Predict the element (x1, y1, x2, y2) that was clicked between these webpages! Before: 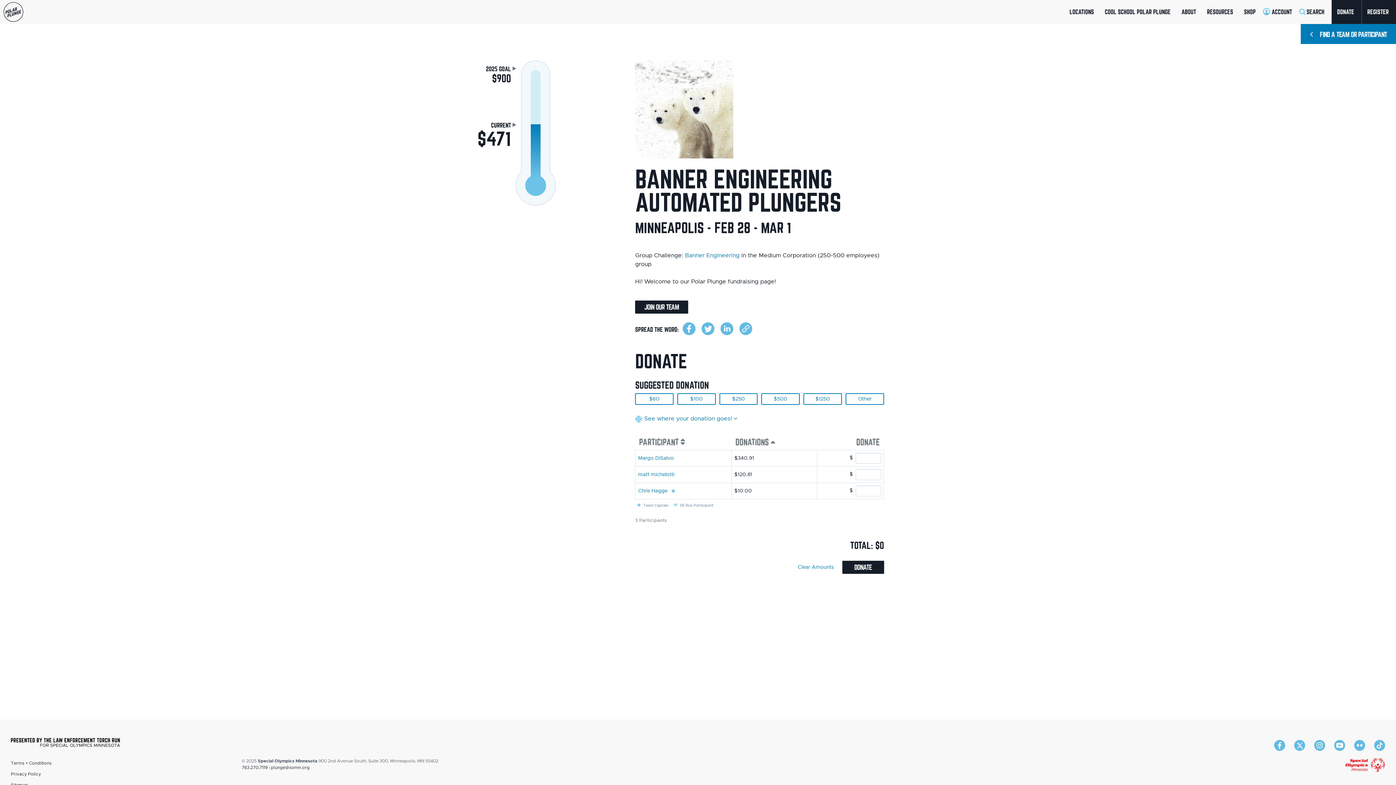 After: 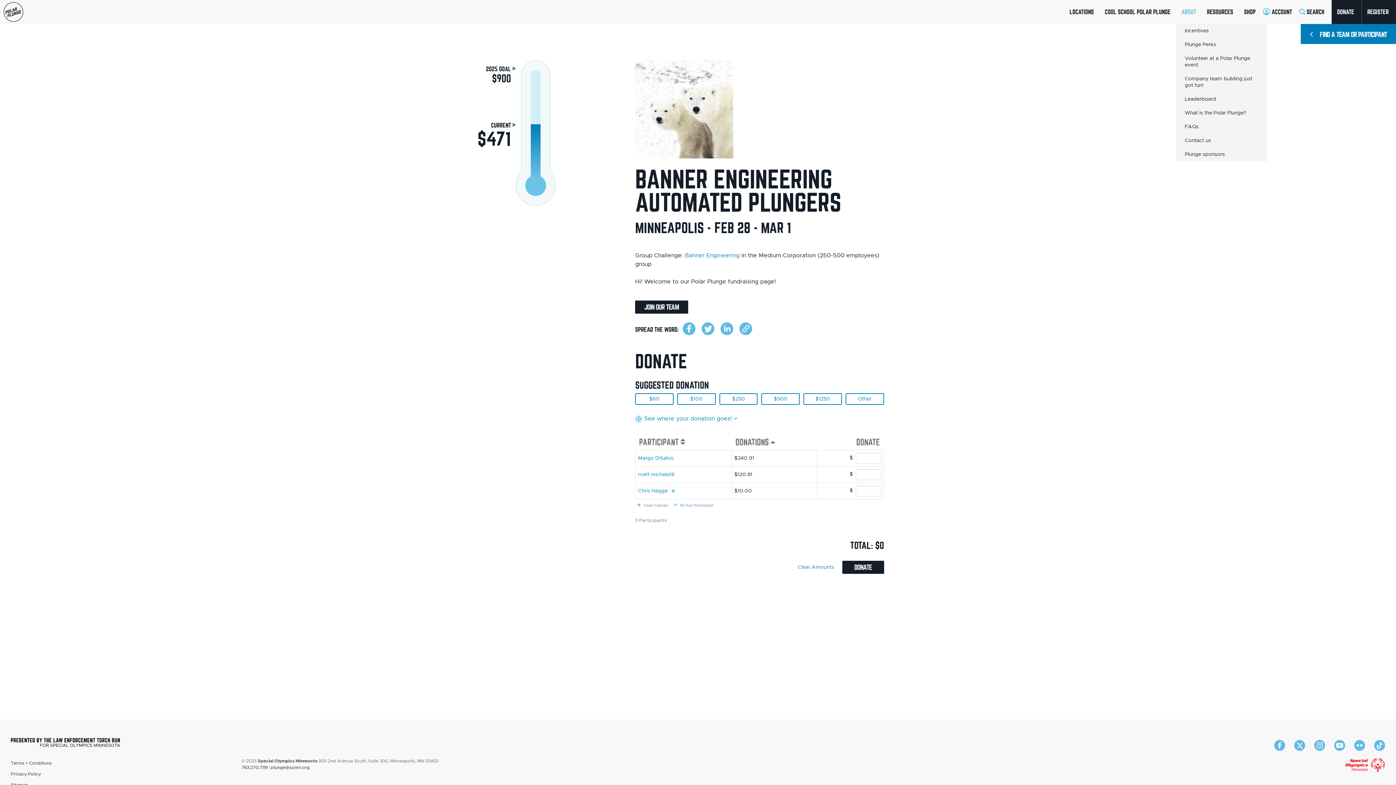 Action: label: ABOUT bbox: (1176, 0, 1201, 24)